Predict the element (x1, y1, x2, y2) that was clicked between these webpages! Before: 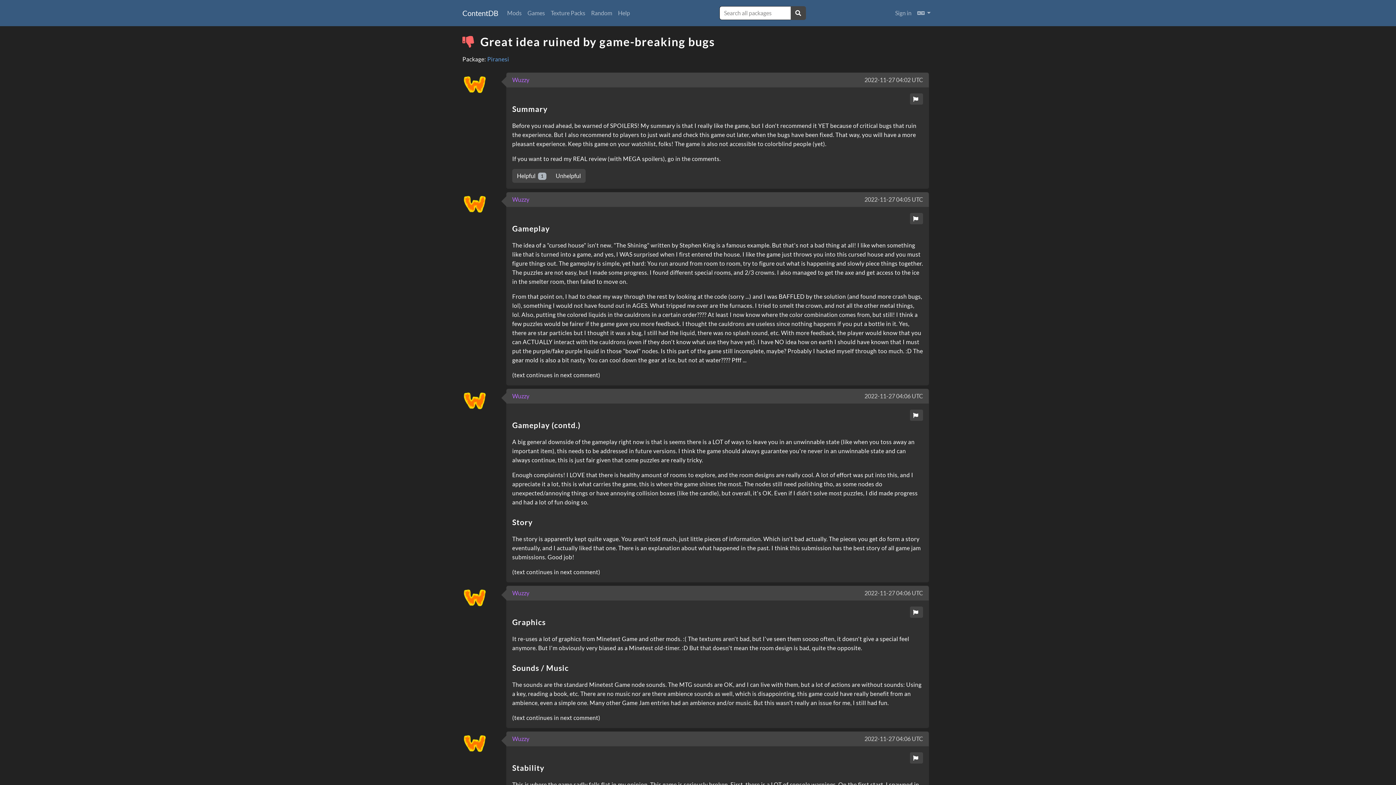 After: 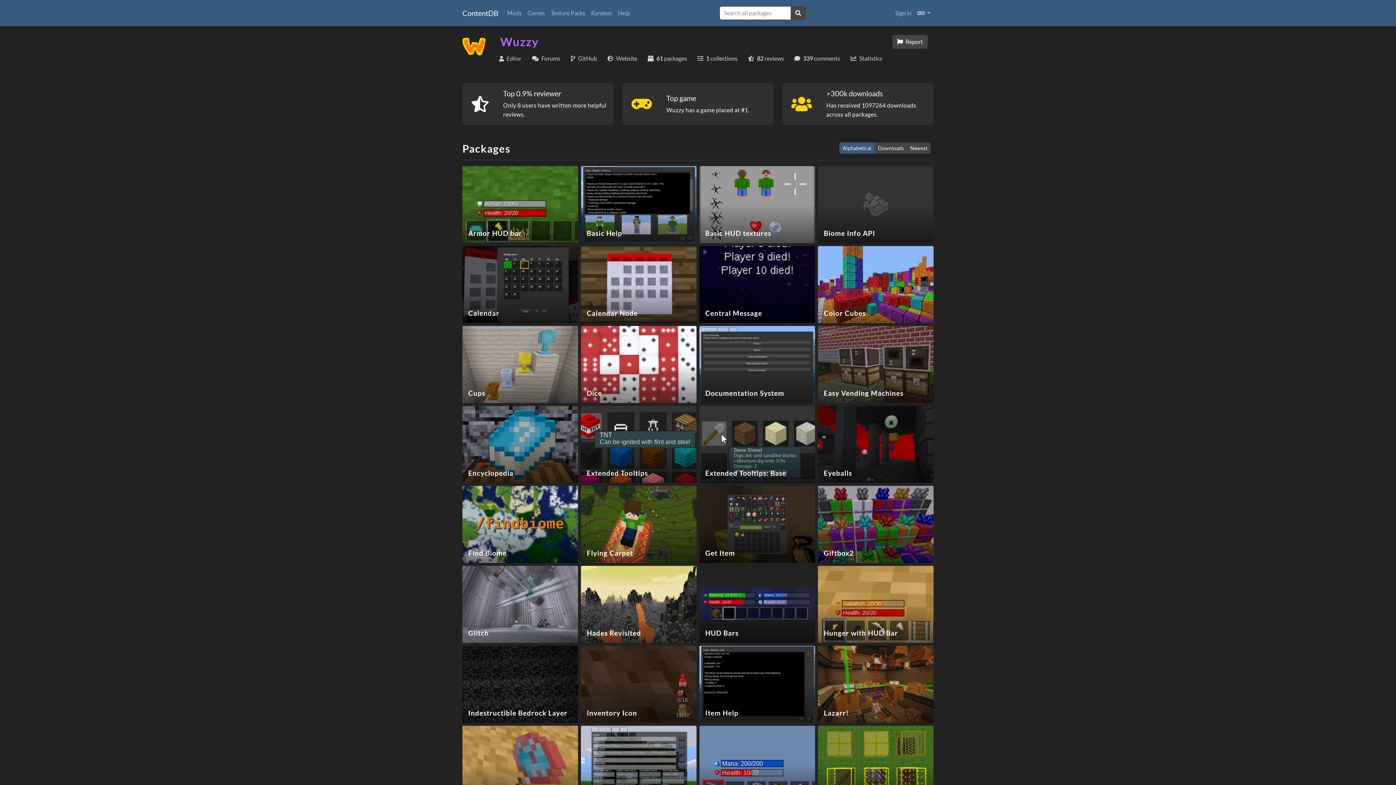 Action: label: Wuzzy bbox: (512, 196, 529, 202)